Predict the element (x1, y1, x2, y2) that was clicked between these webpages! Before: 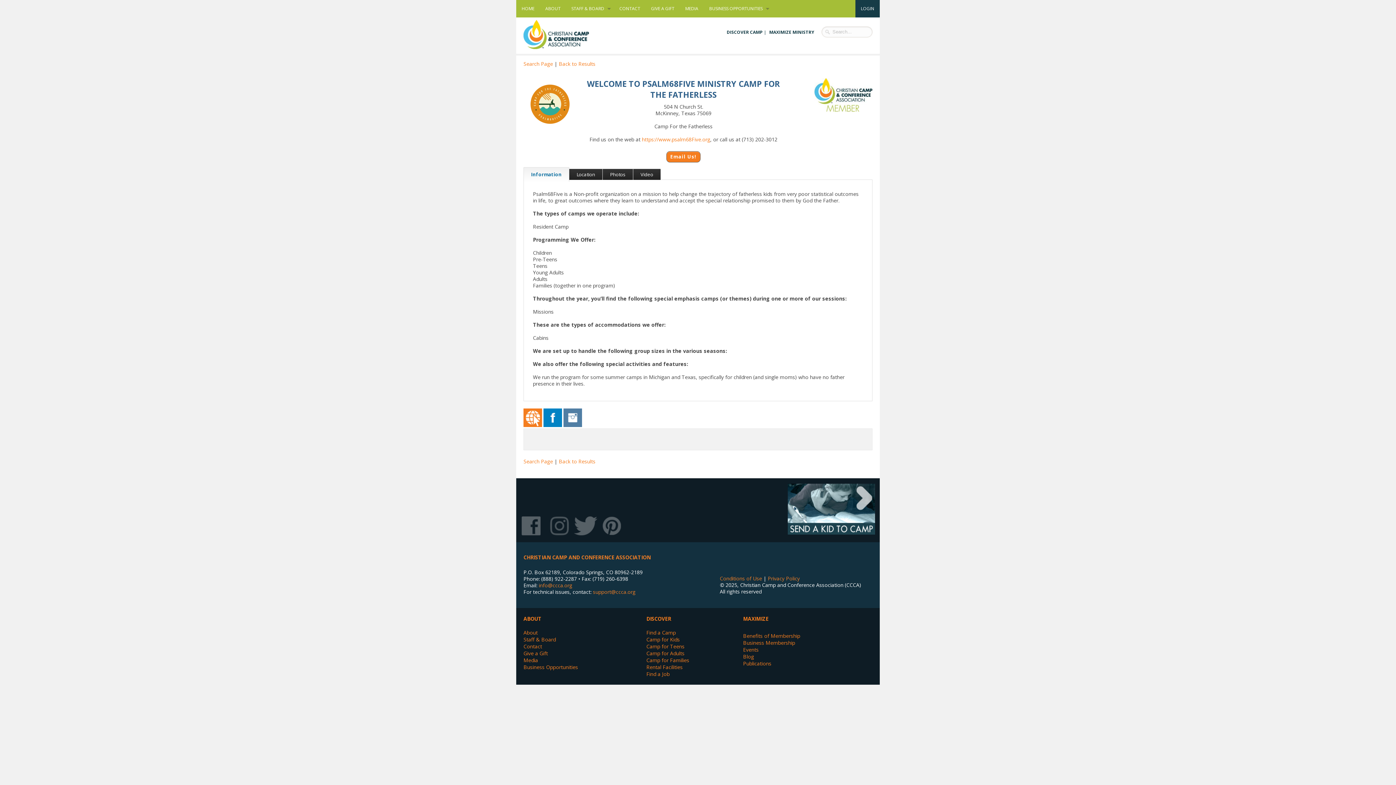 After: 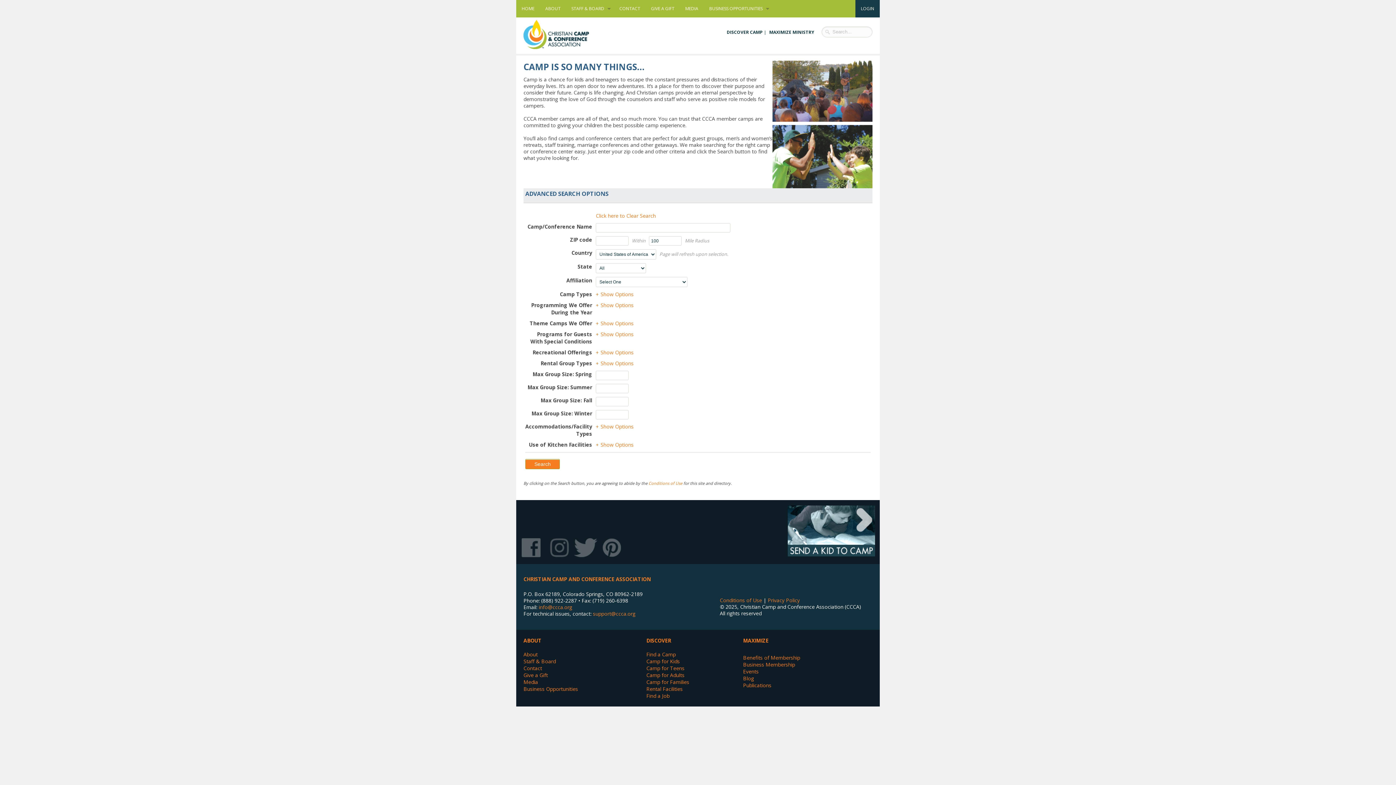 Action: bbox: (523, 60, 553, 67) label: Search Page